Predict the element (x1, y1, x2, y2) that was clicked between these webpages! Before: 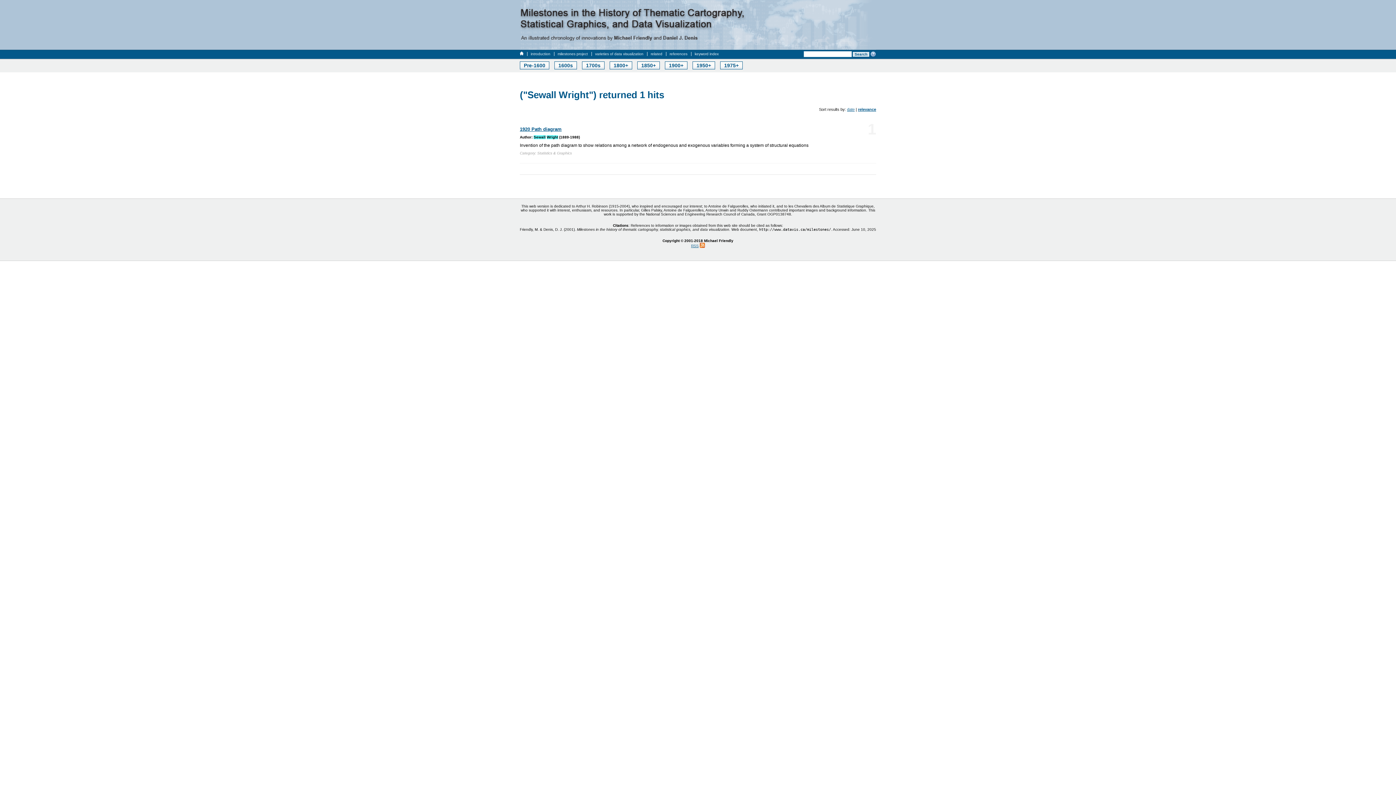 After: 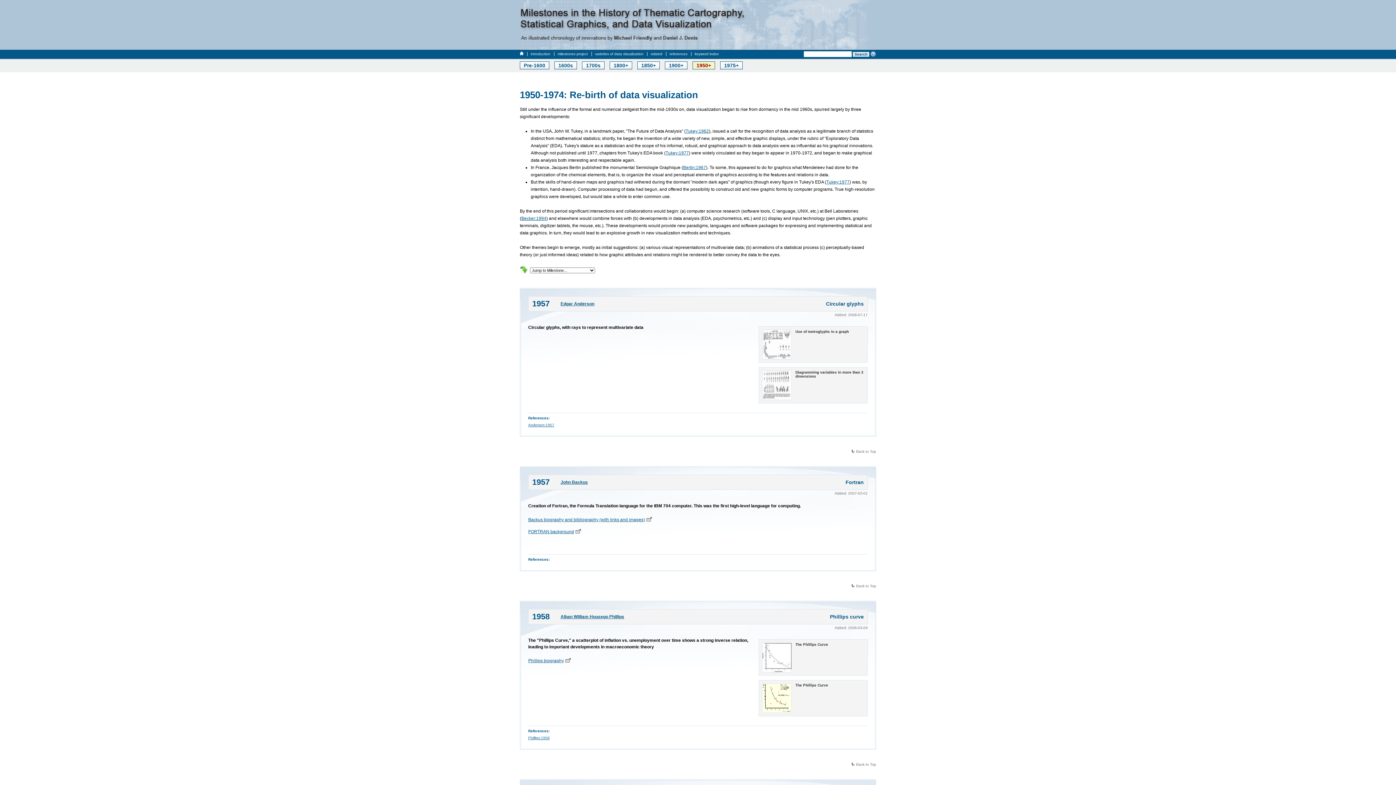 Action: label: 1950+ bbox: (692, 61, 715, 69)